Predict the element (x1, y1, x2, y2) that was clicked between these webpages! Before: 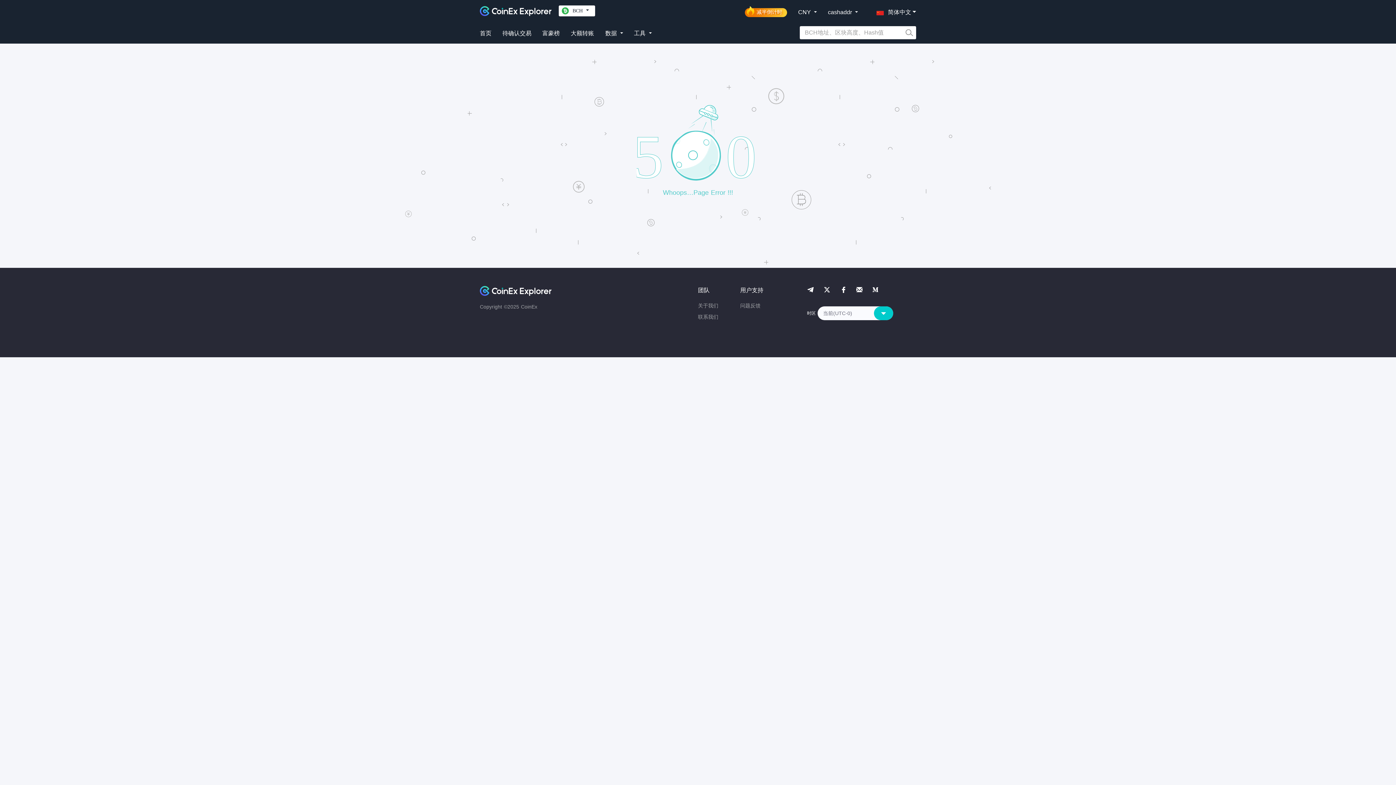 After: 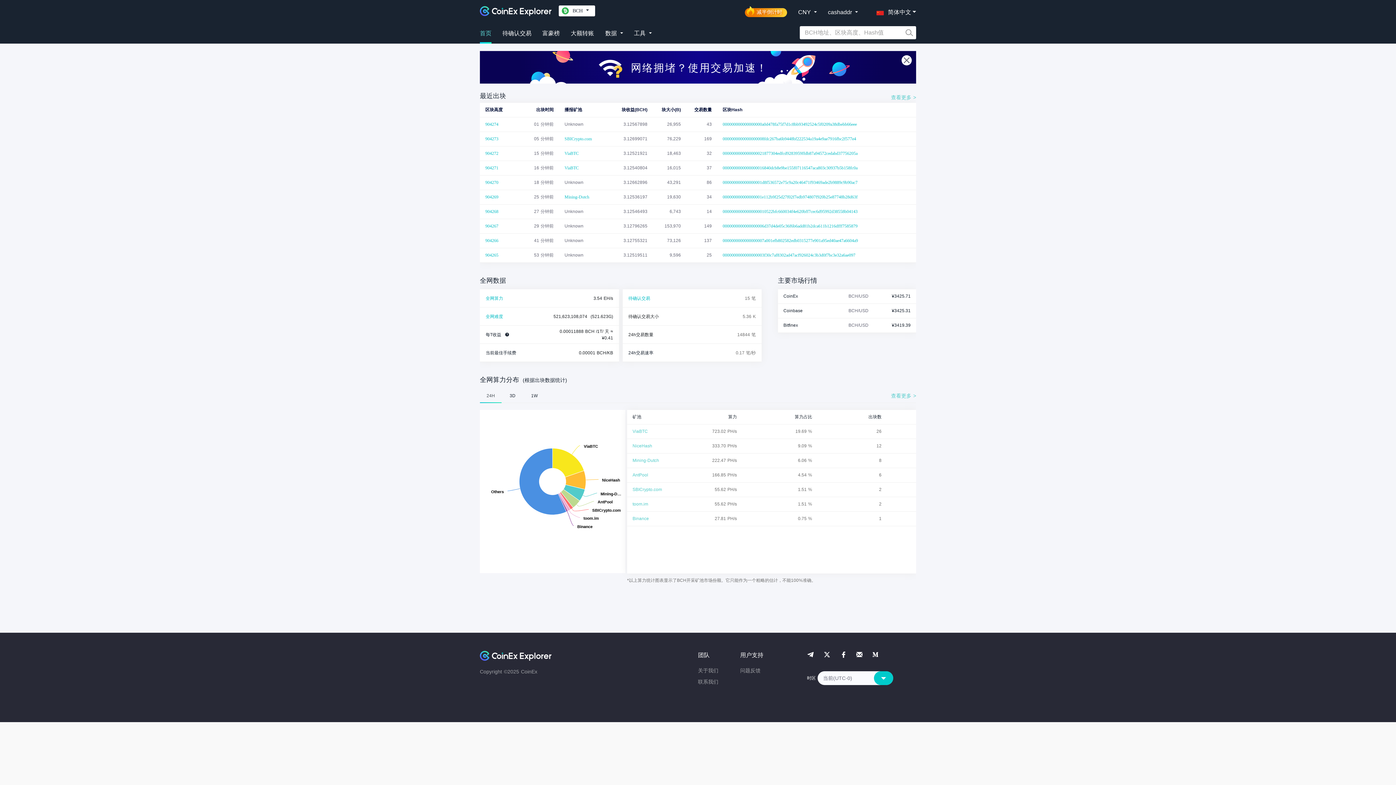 Action: bbox: (480, 21, 491, 40) label: 首页